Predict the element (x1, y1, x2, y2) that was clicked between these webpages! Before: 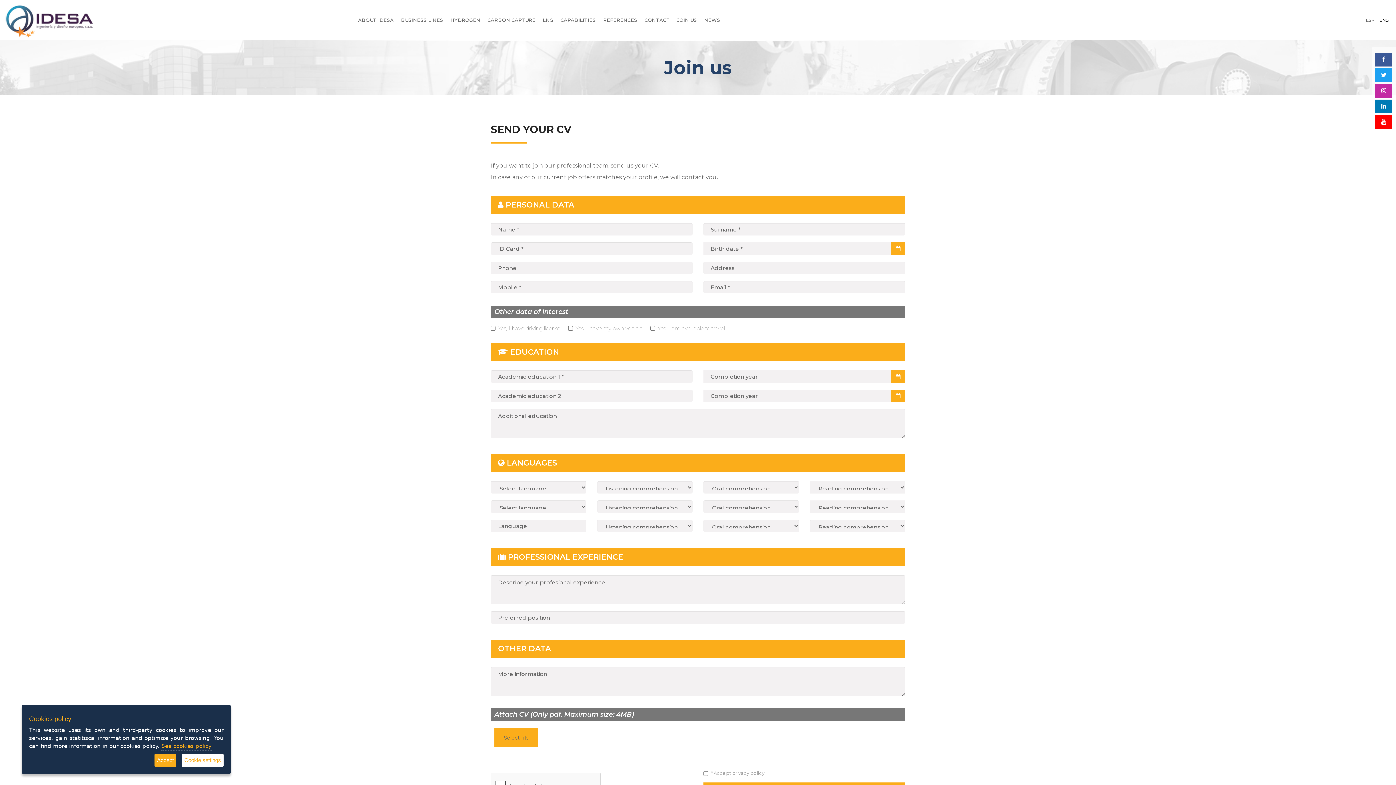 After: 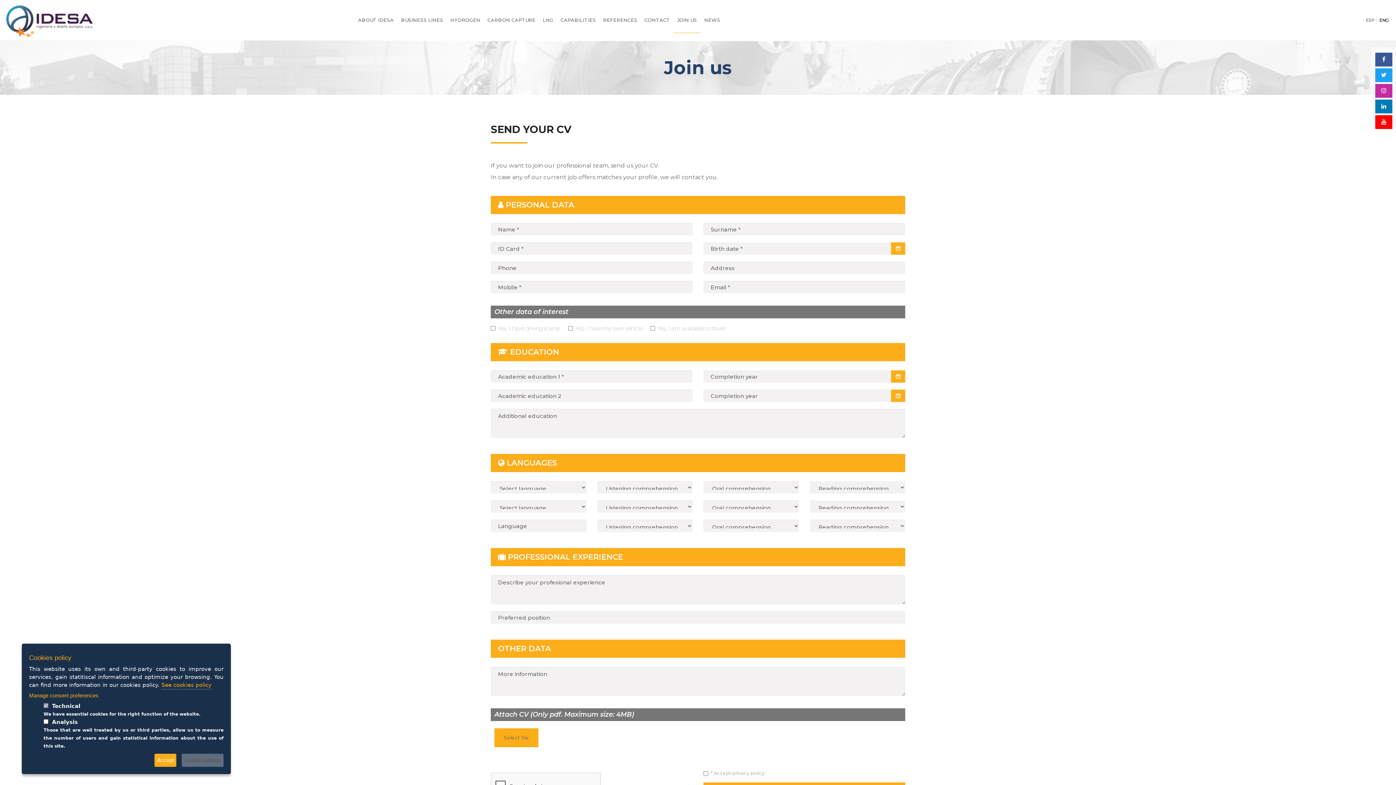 Action: bbox: (181, 754, 223, 767) label: Cookie settings